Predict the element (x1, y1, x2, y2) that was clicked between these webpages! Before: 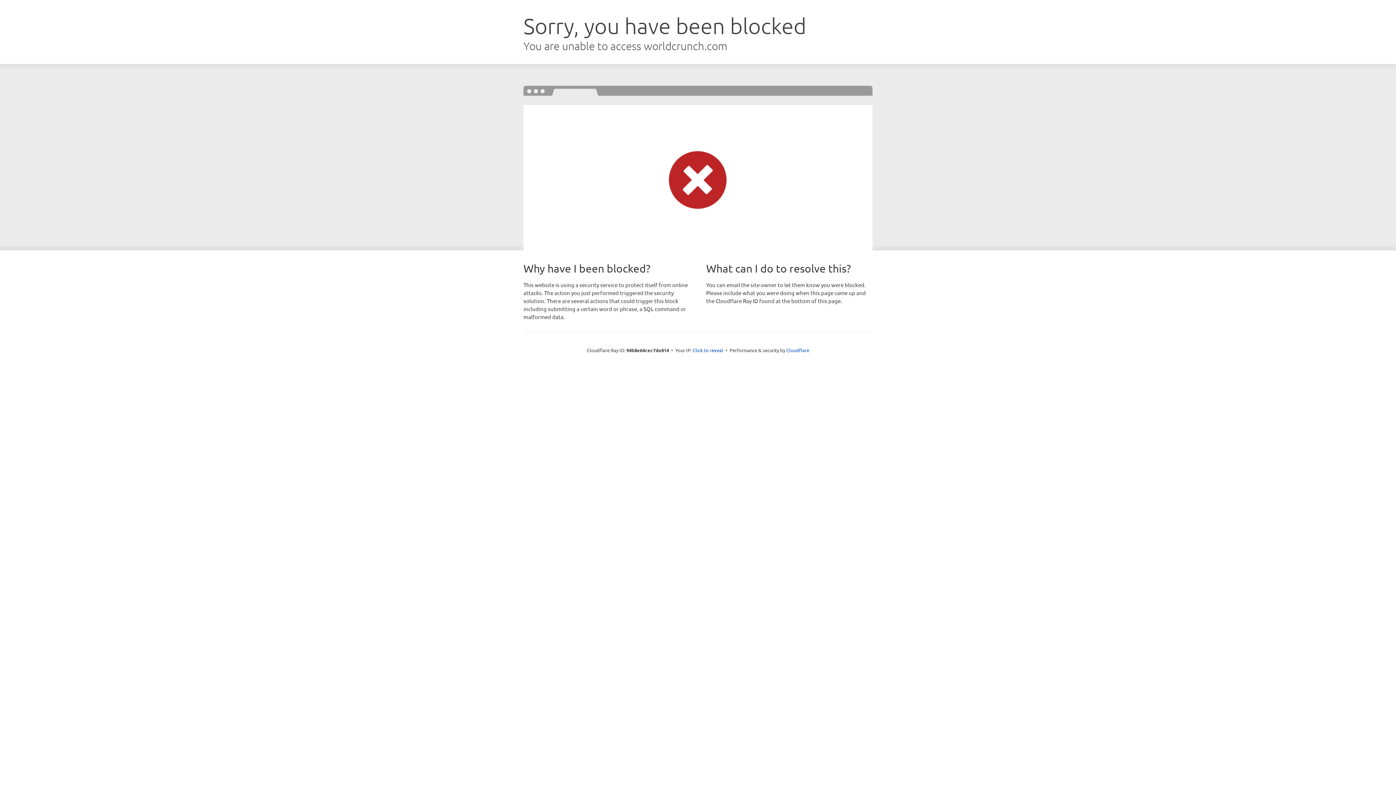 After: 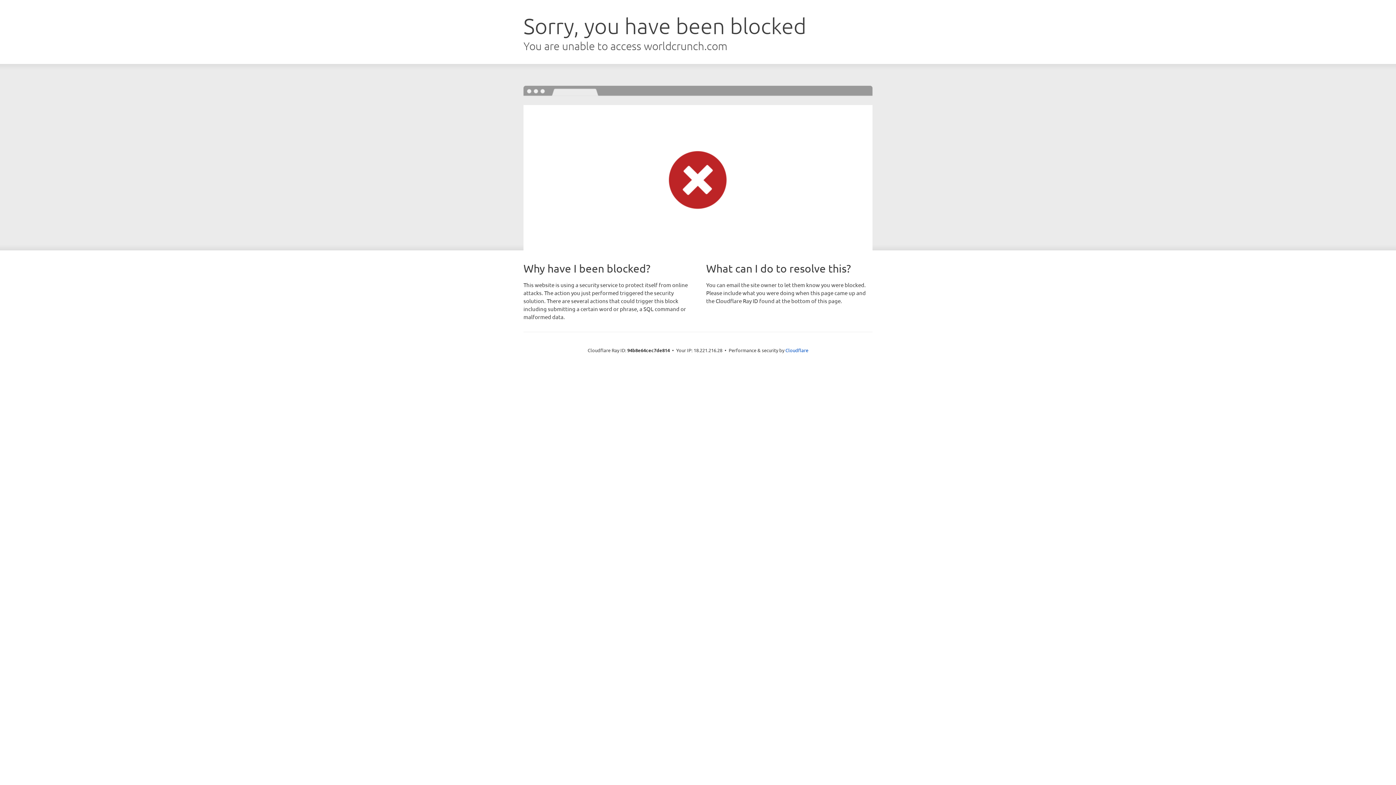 Action: bbox: (692, 346, 723, 353) label: Click to reveal